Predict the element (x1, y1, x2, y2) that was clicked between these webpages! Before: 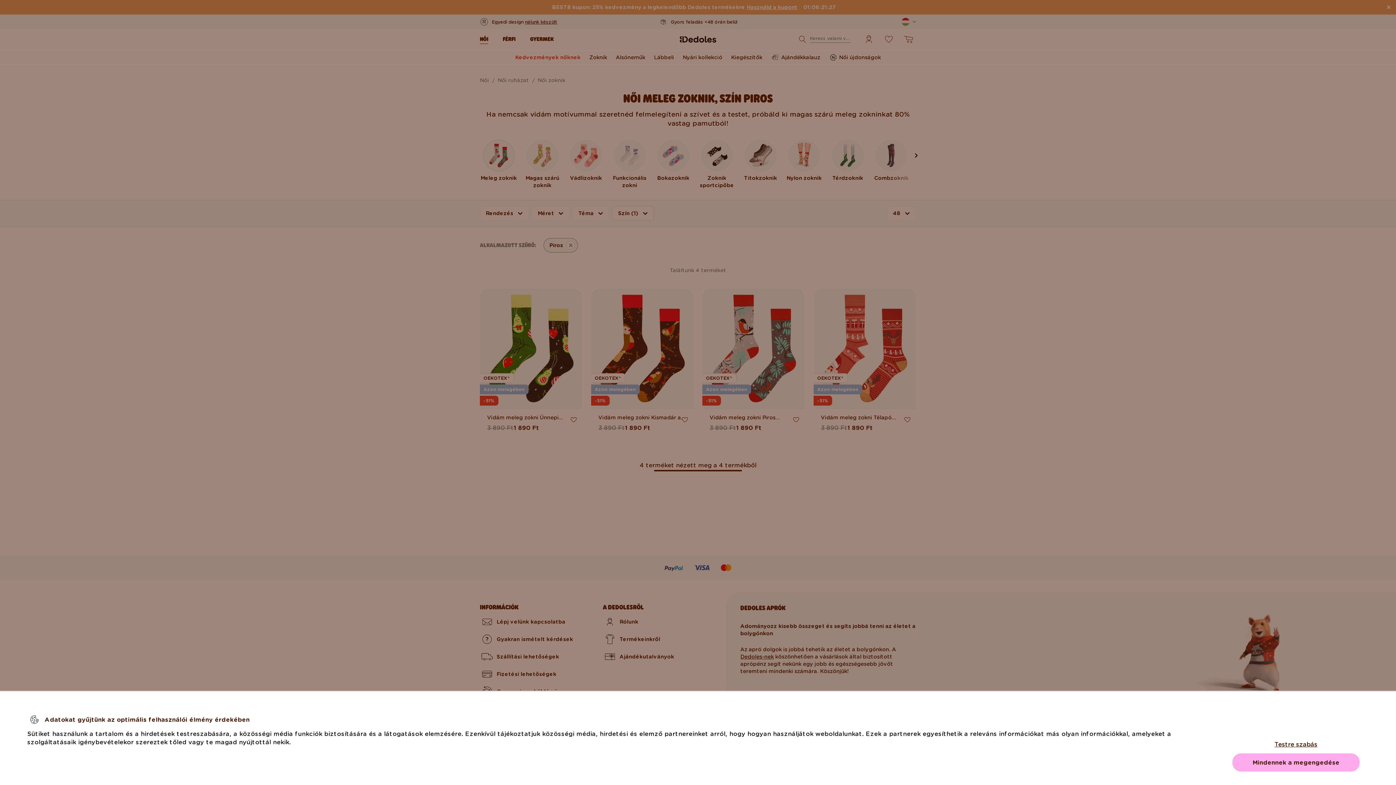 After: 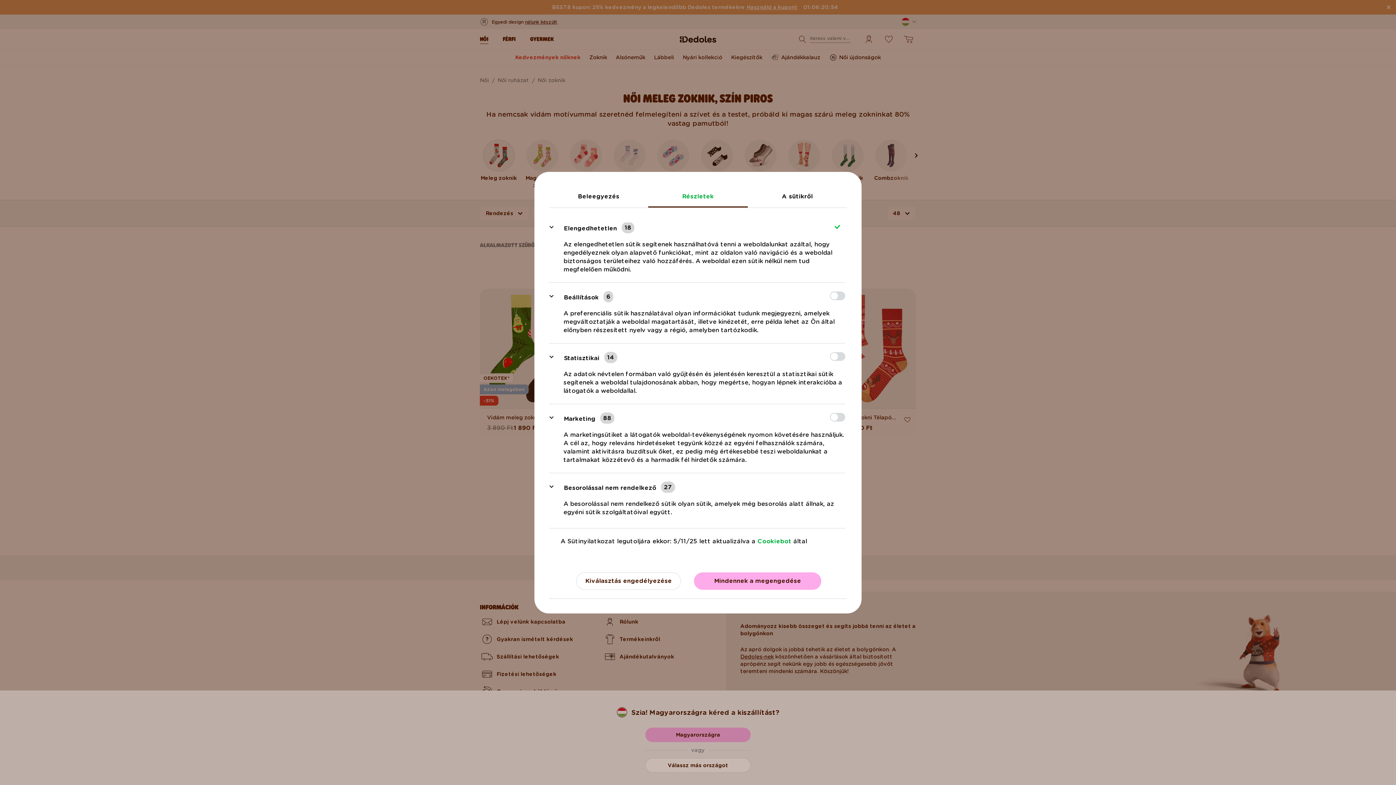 Action: label: Testre szabás bbox: (1232, 735, 1360, 753)